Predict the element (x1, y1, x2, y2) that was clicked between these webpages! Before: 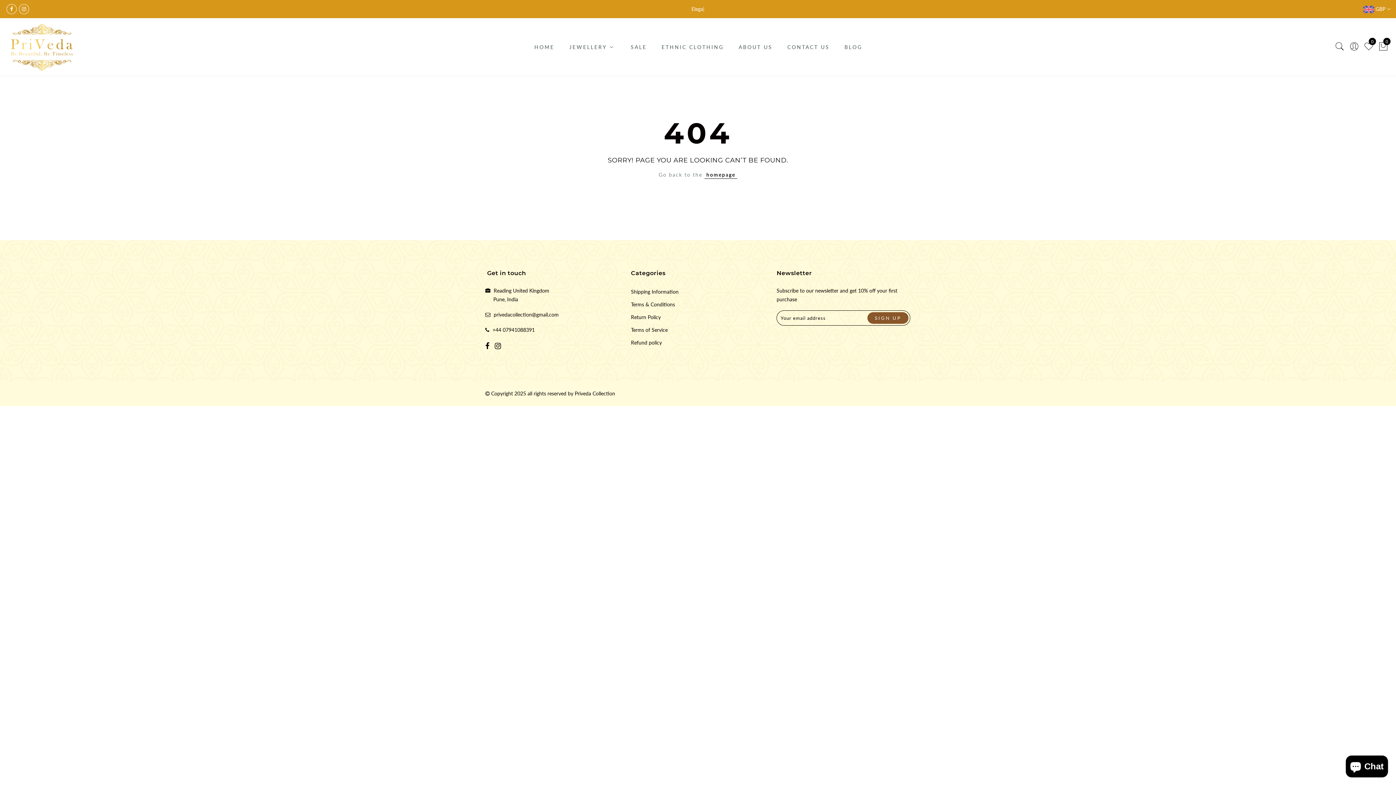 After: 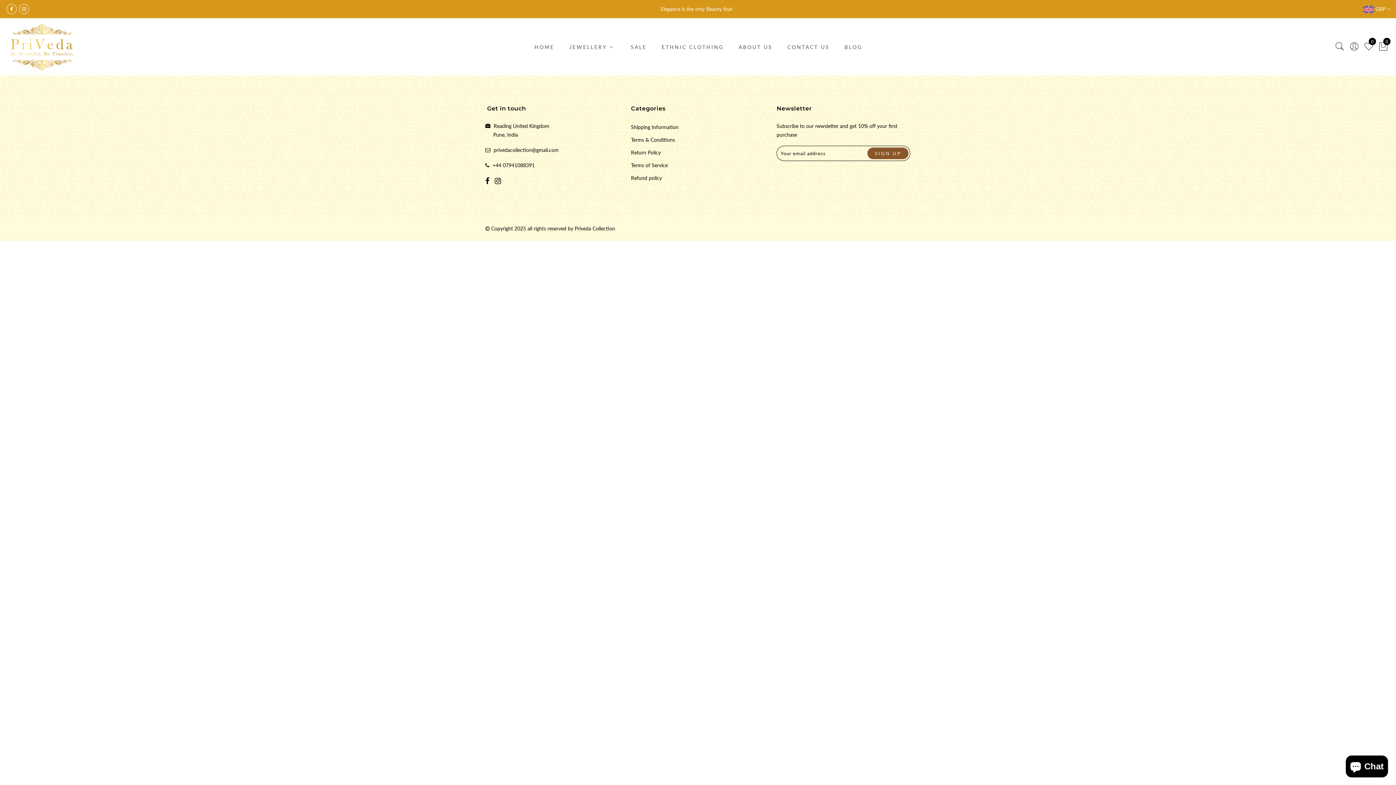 Action: label: 0 bbox: (1361, 37, 1376, 55)